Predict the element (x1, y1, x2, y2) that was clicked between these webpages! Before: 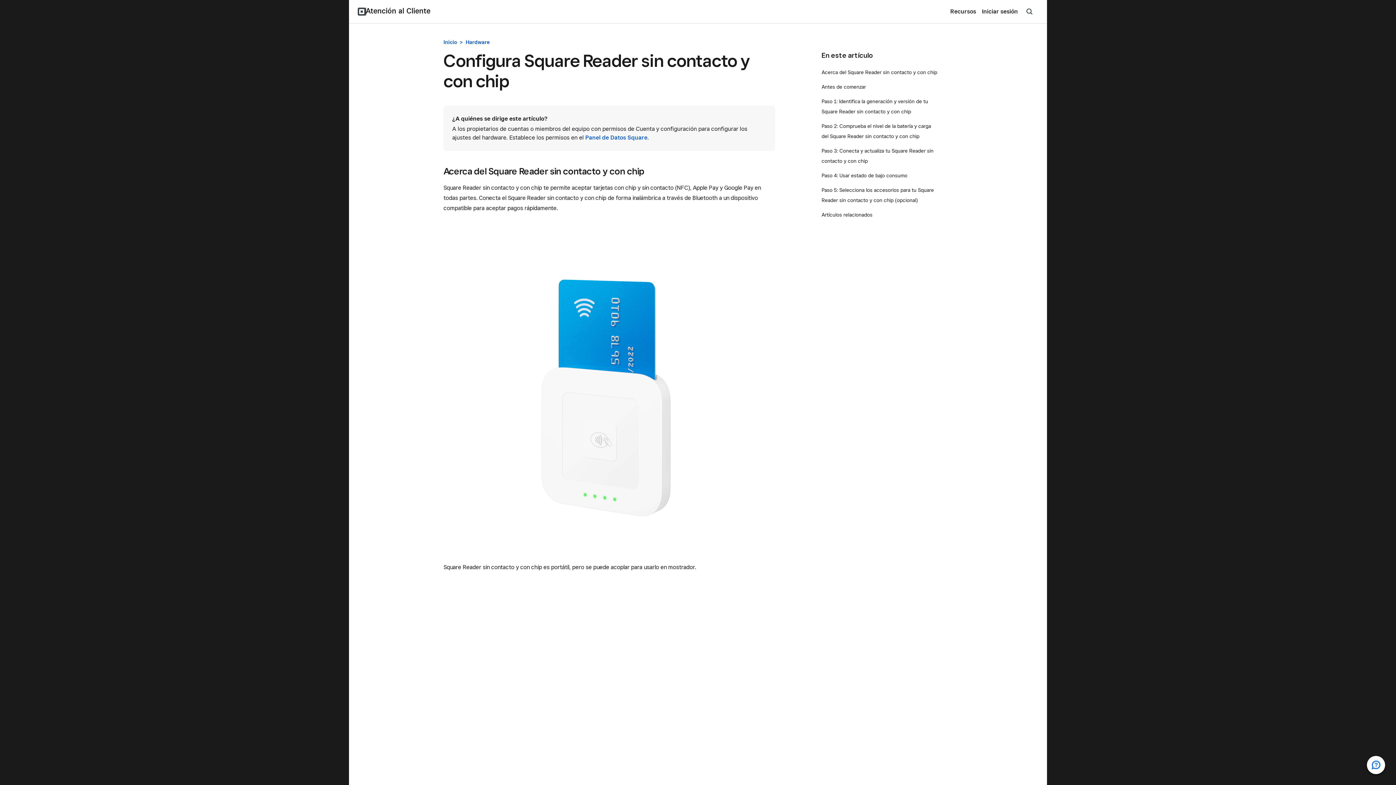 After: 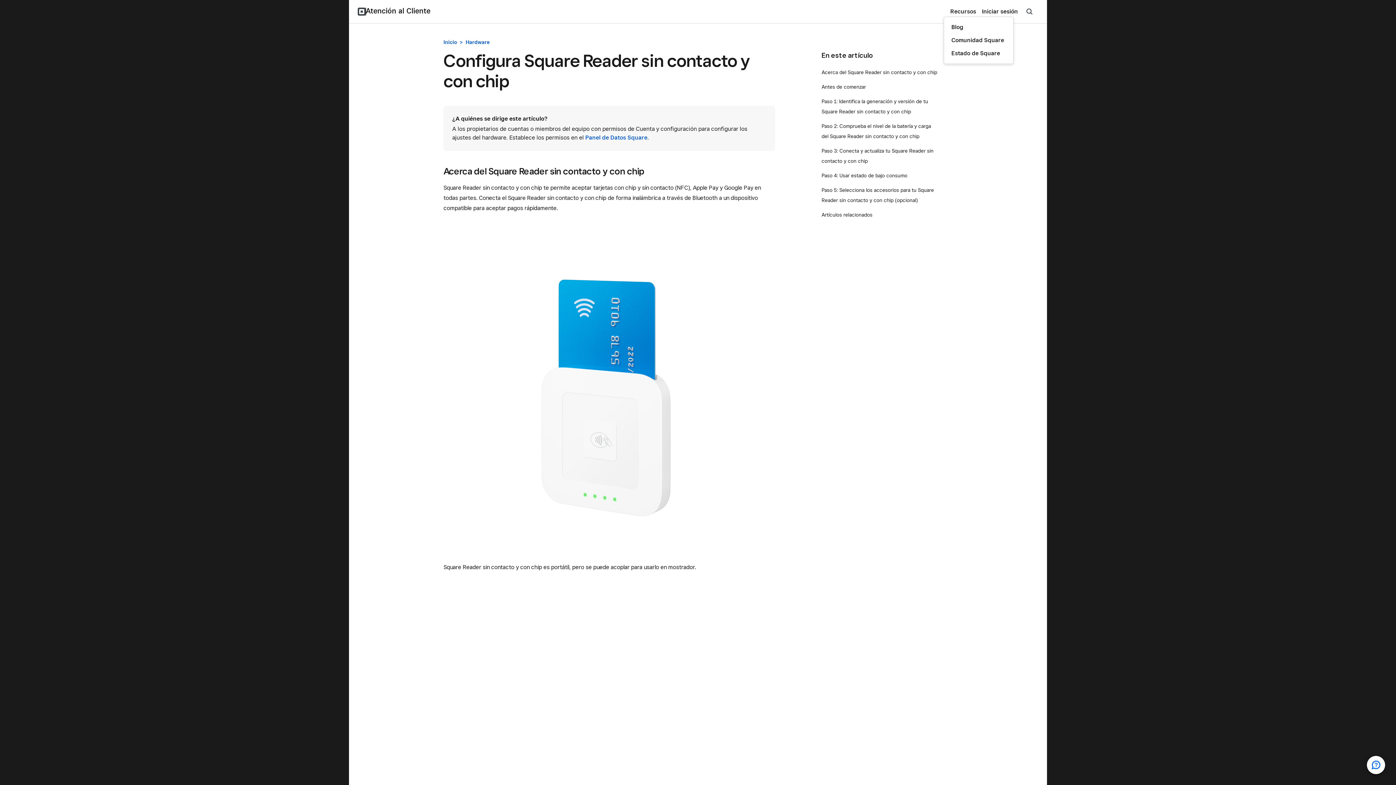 Action: label: Recursos bbox: (947, 2, 979, 20)